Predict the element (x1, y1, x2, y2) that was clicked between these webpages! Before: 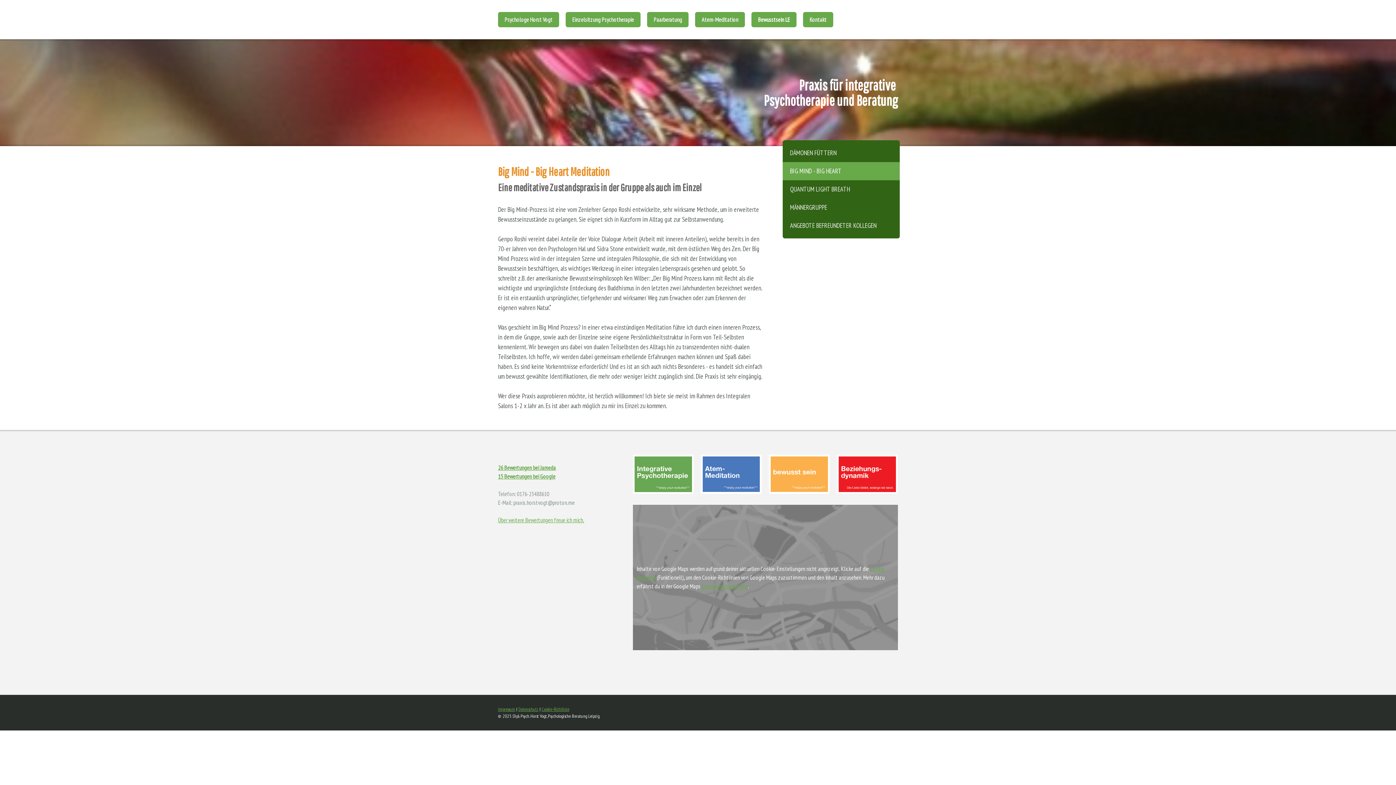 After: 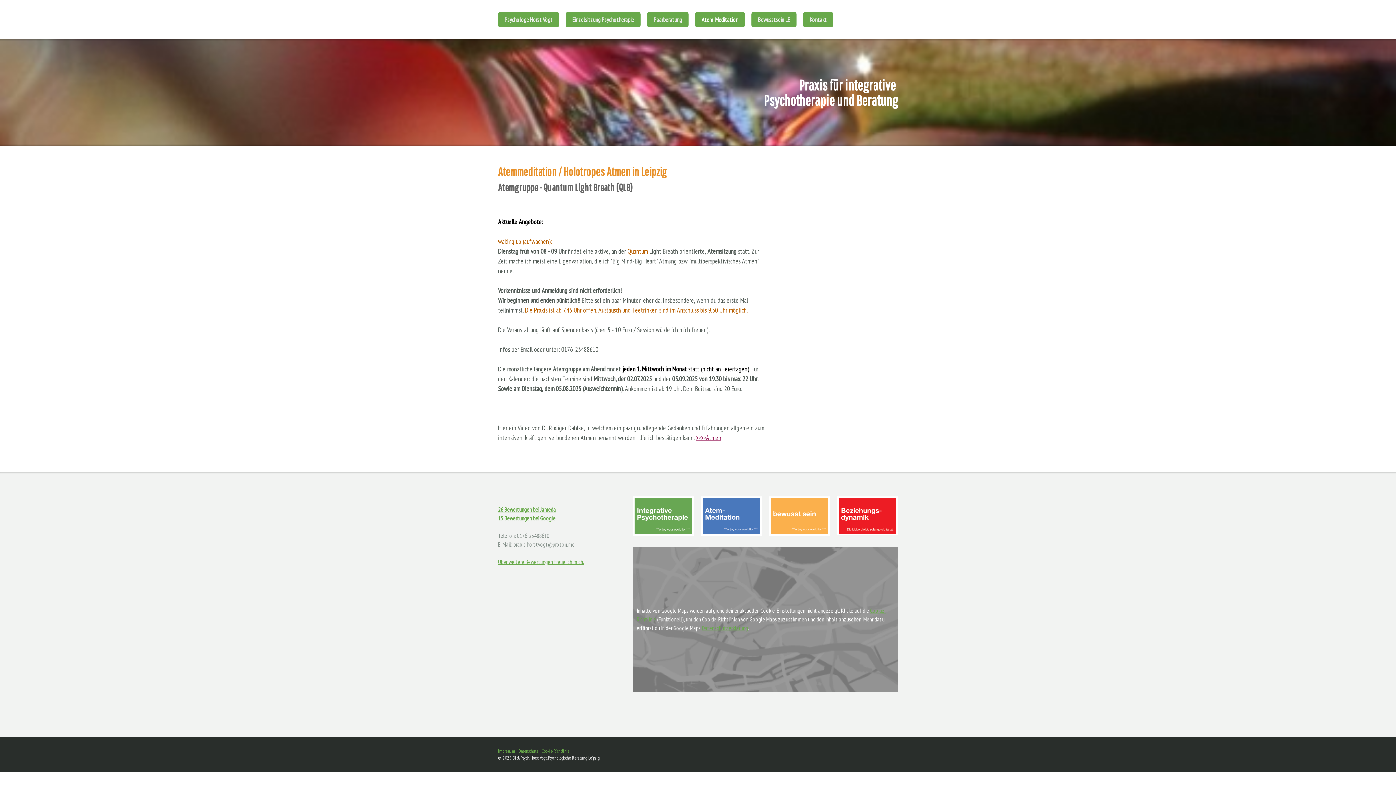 Action: bbox: (695, 12, 745, 27) label: Atem-Meditation